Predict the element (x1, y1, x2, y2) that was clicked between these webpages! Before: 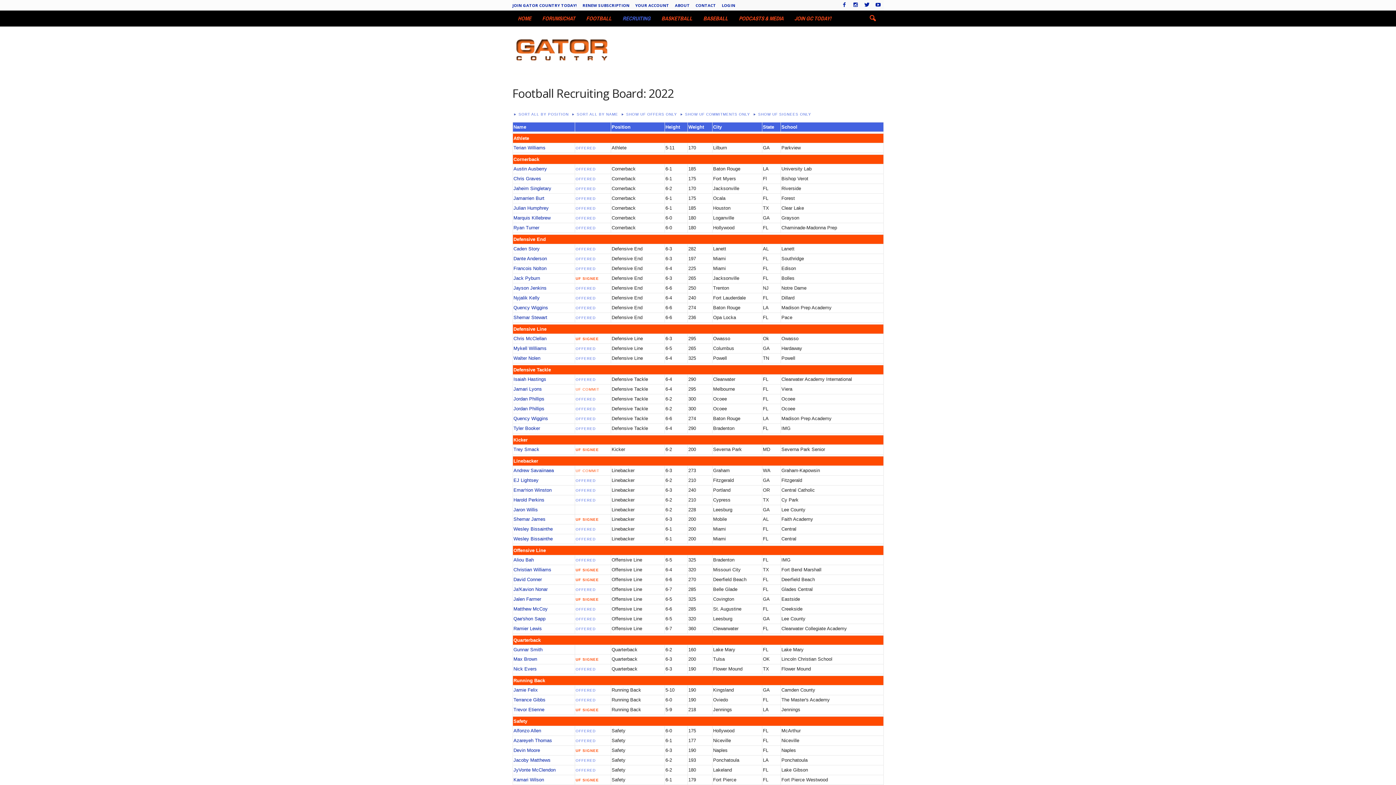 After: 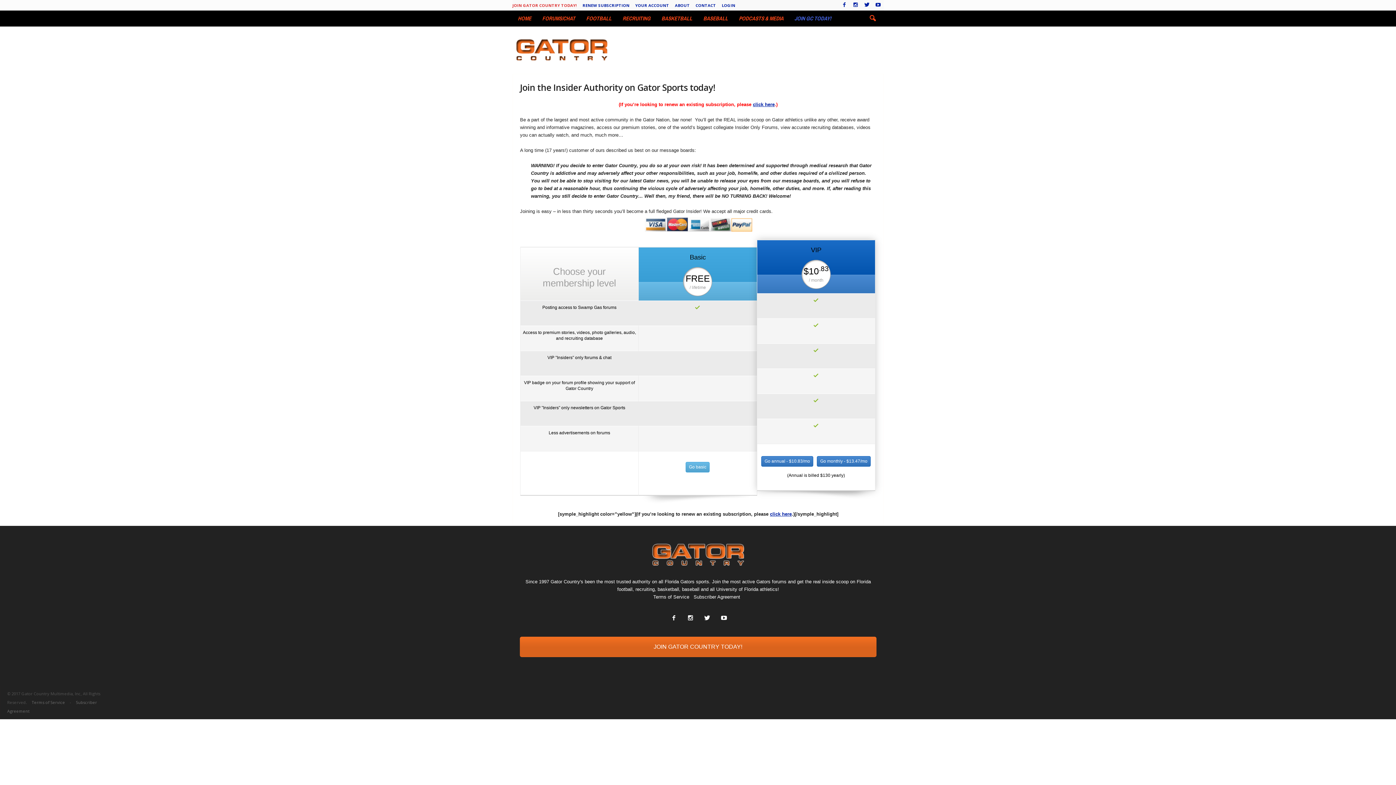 Action: bbox: (789, 10, 836, 26) label: JOIN GC TODAY!